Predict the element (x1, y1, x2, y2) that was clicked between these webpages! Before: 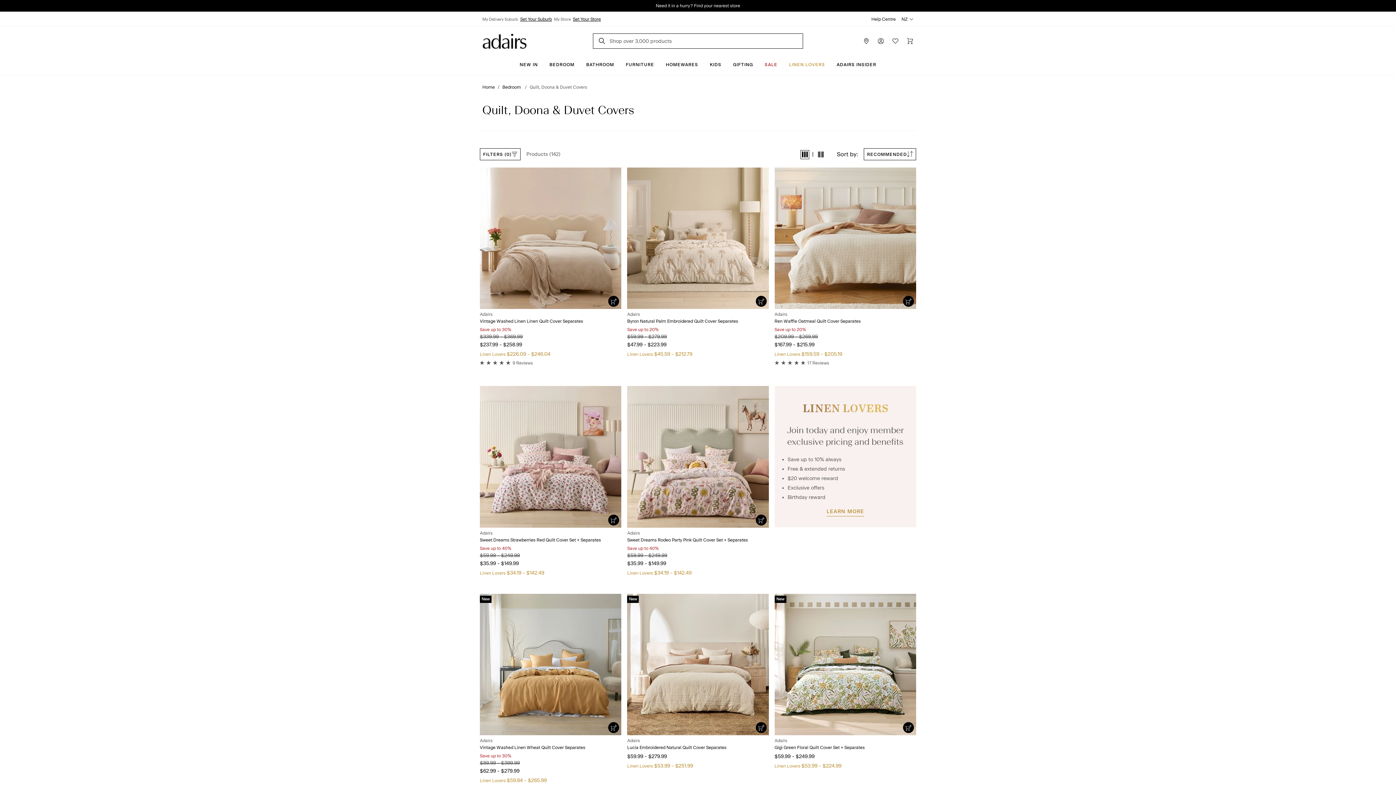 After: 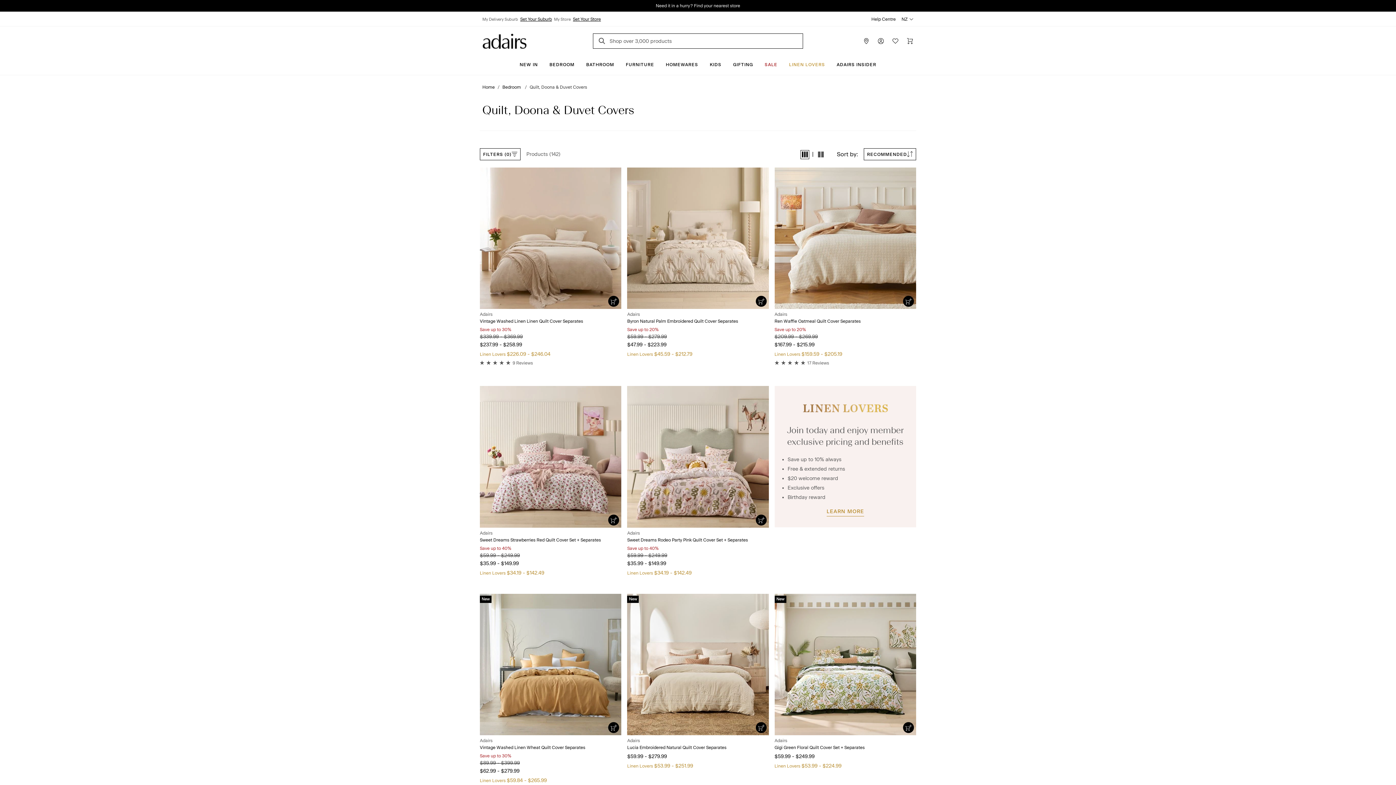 Action: label: Quilt, Doona & Duvet Covers bbox: (529, 84, 587, 89)